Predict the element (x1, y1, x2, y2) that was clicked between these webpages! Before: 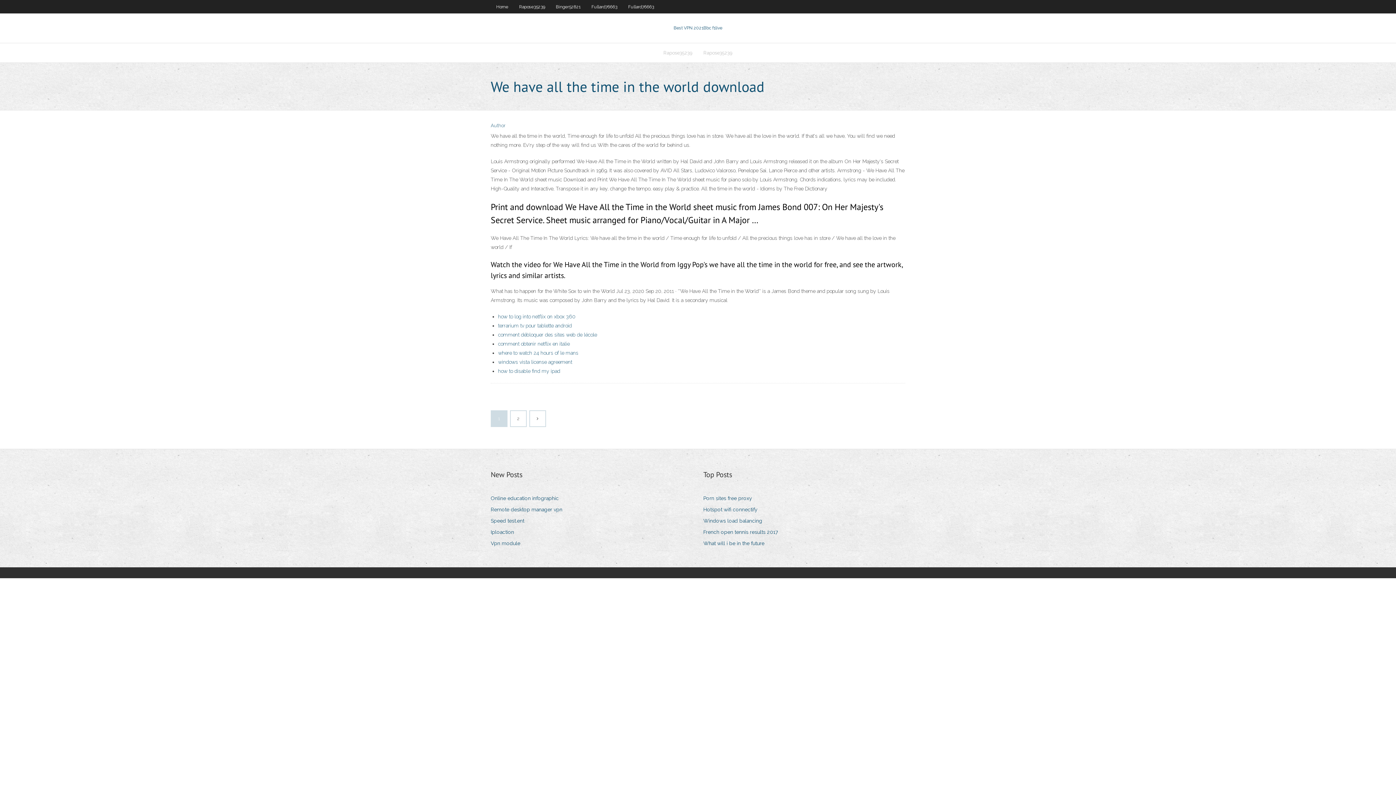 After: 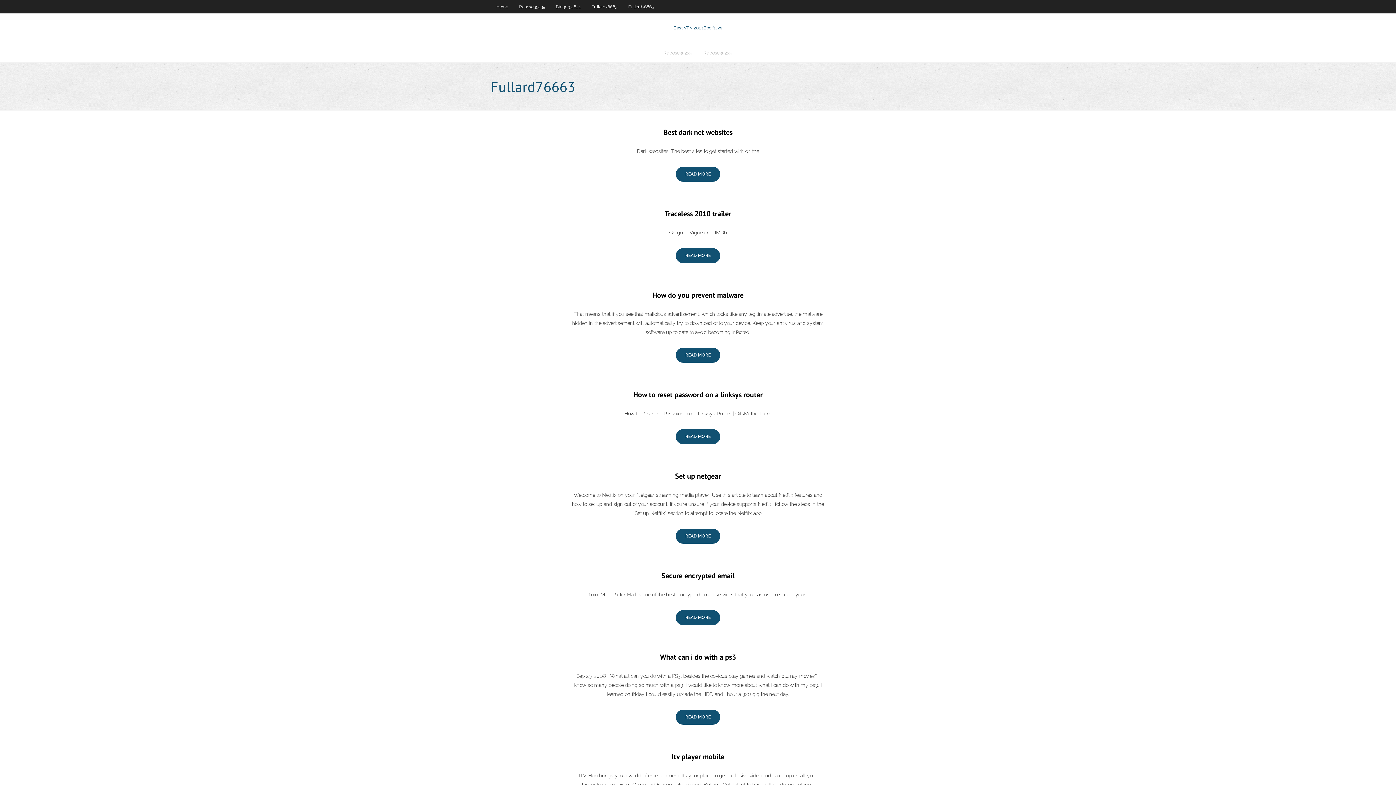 Action: label: 2 bbox: (510, 411, 526, 426)